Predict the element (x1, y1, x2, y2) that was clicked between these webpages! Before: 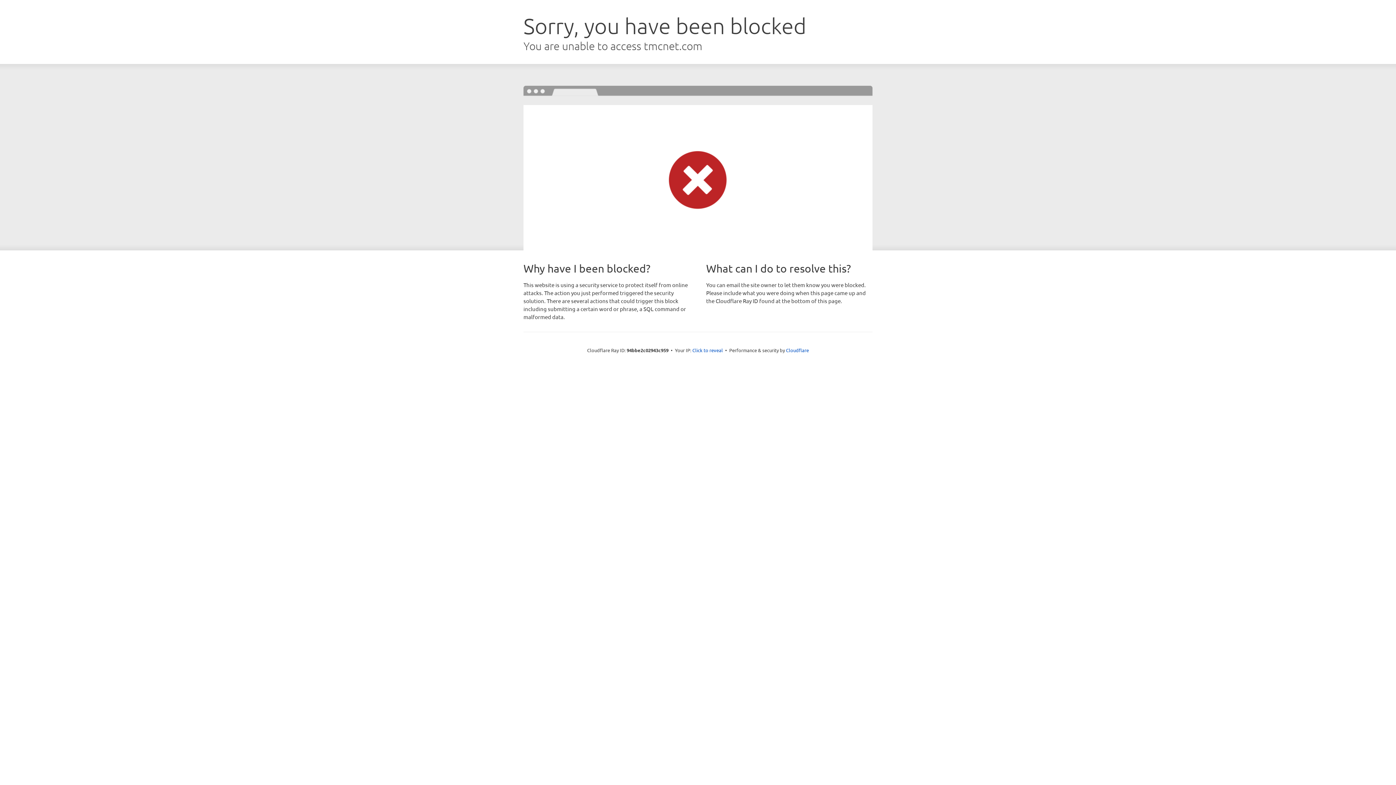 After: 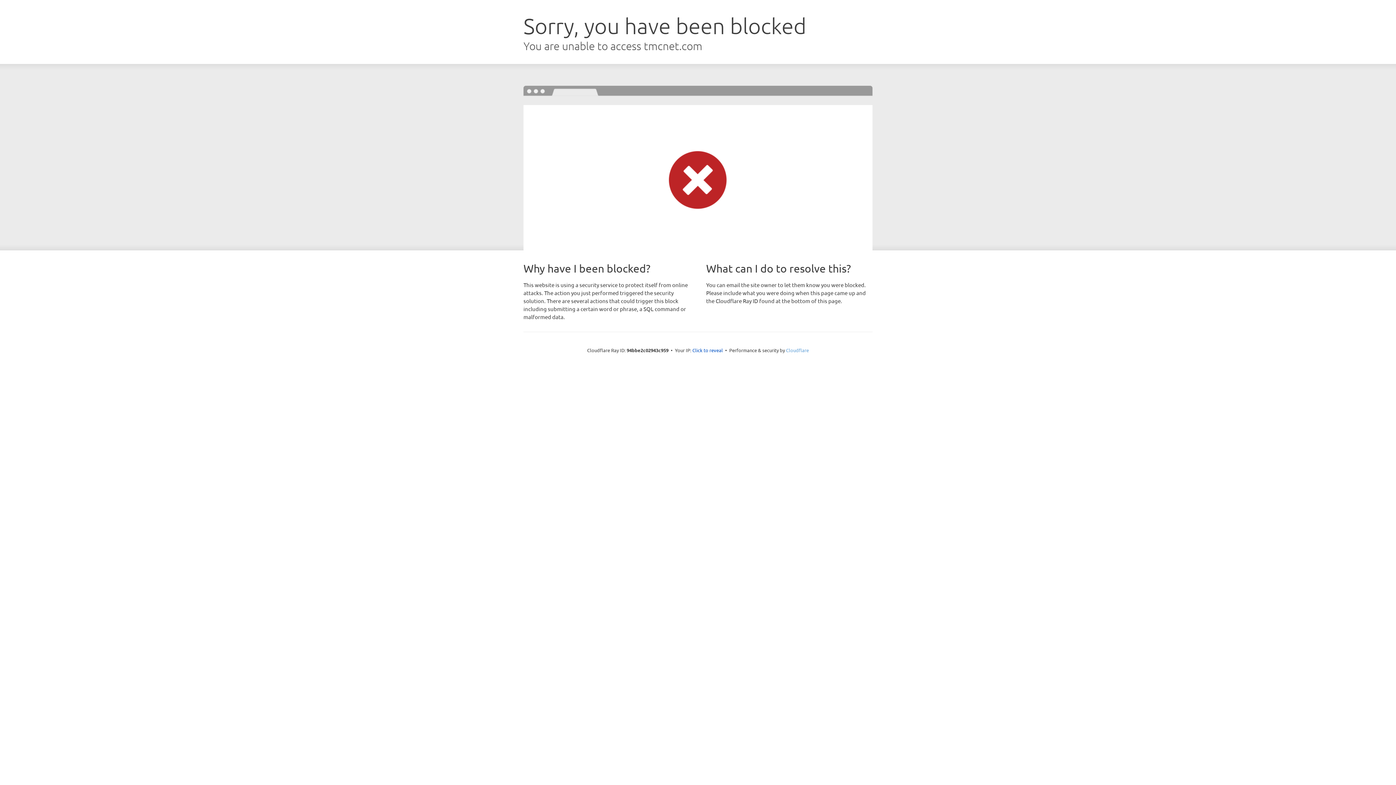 Action: label: Cloudflare bbox: (786, 347, 809, 353)